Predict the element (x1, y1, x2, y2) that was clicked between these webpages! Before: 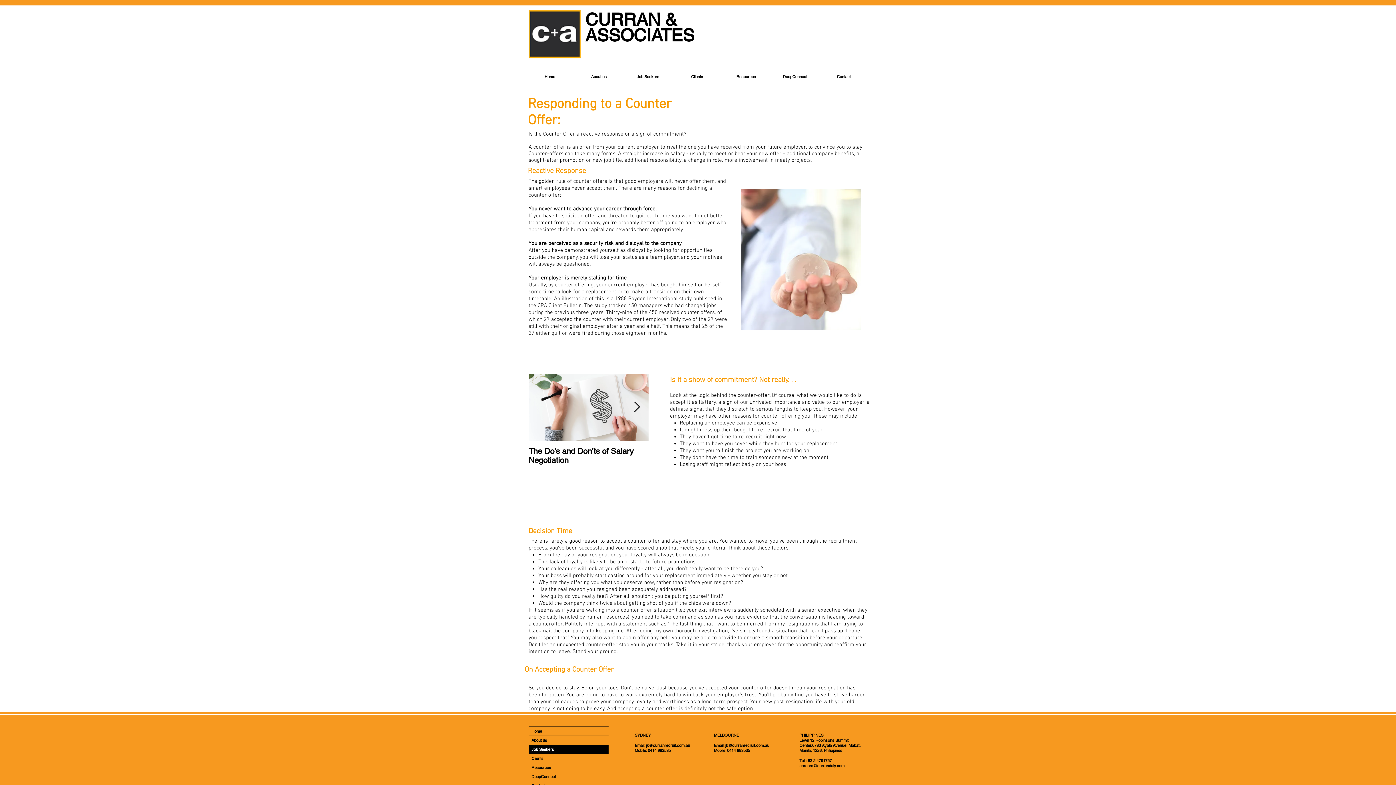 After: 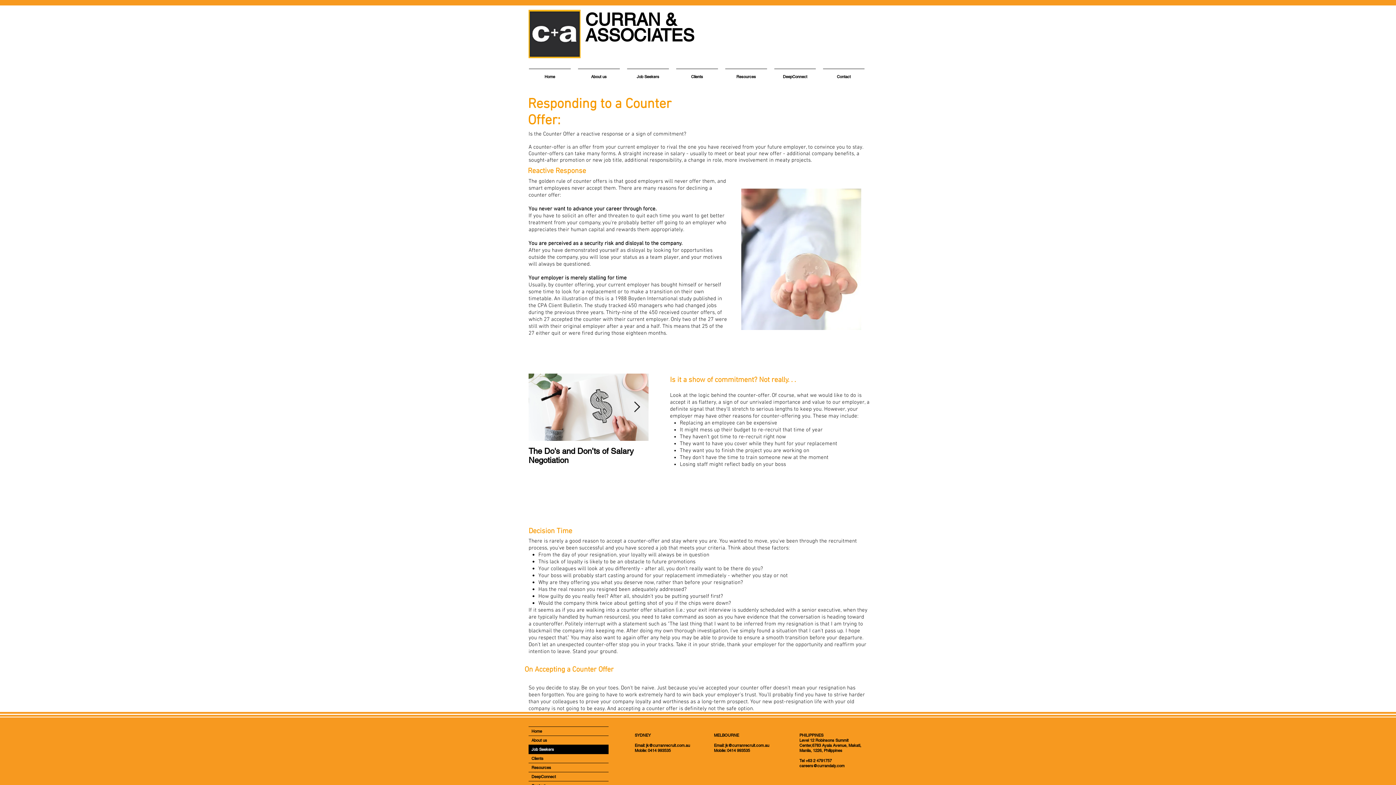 Action: label: careers@currandaly.com bbox: (799, 763, 844, 768)